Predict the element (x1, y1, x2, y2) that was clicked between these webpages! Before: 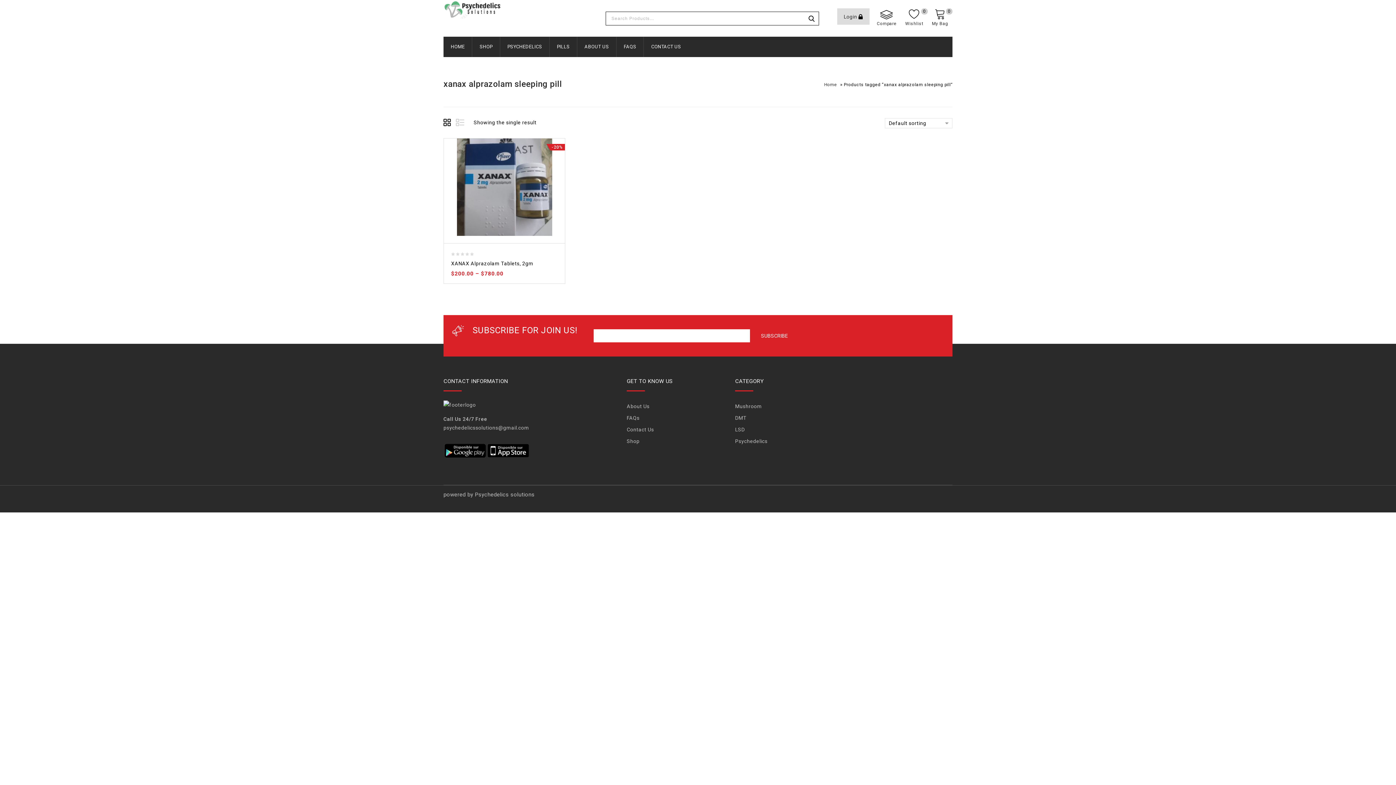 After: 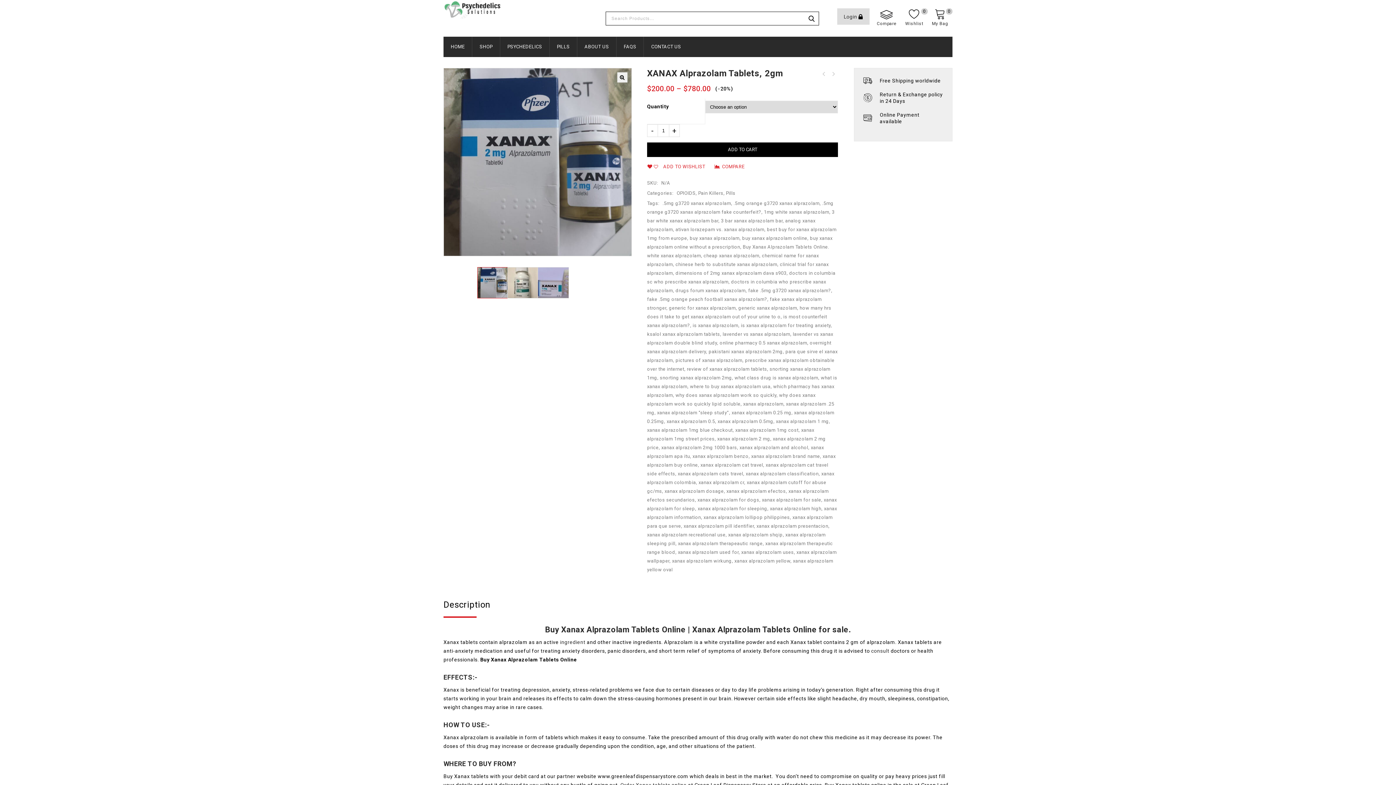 Action: label: -20% bbox: (444, 138, 565, 236)